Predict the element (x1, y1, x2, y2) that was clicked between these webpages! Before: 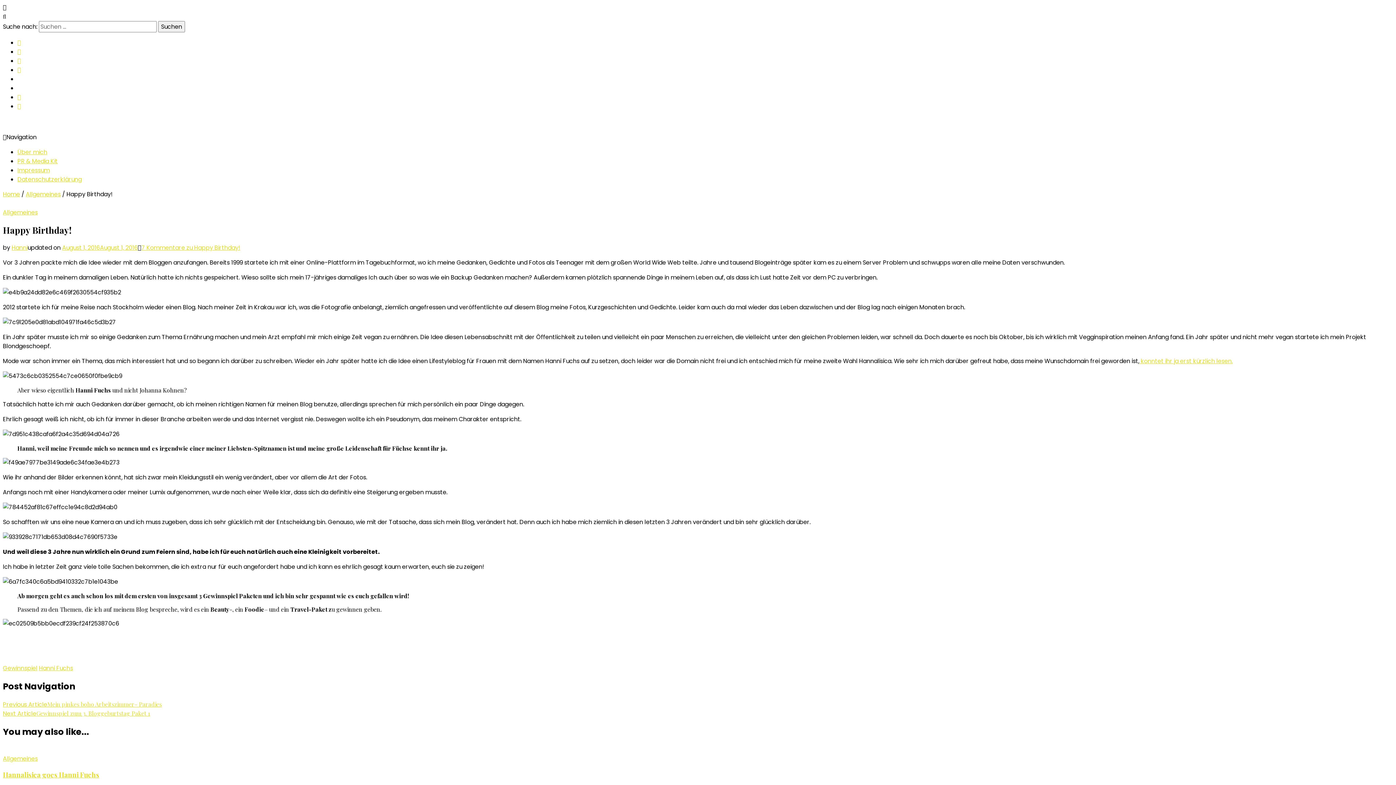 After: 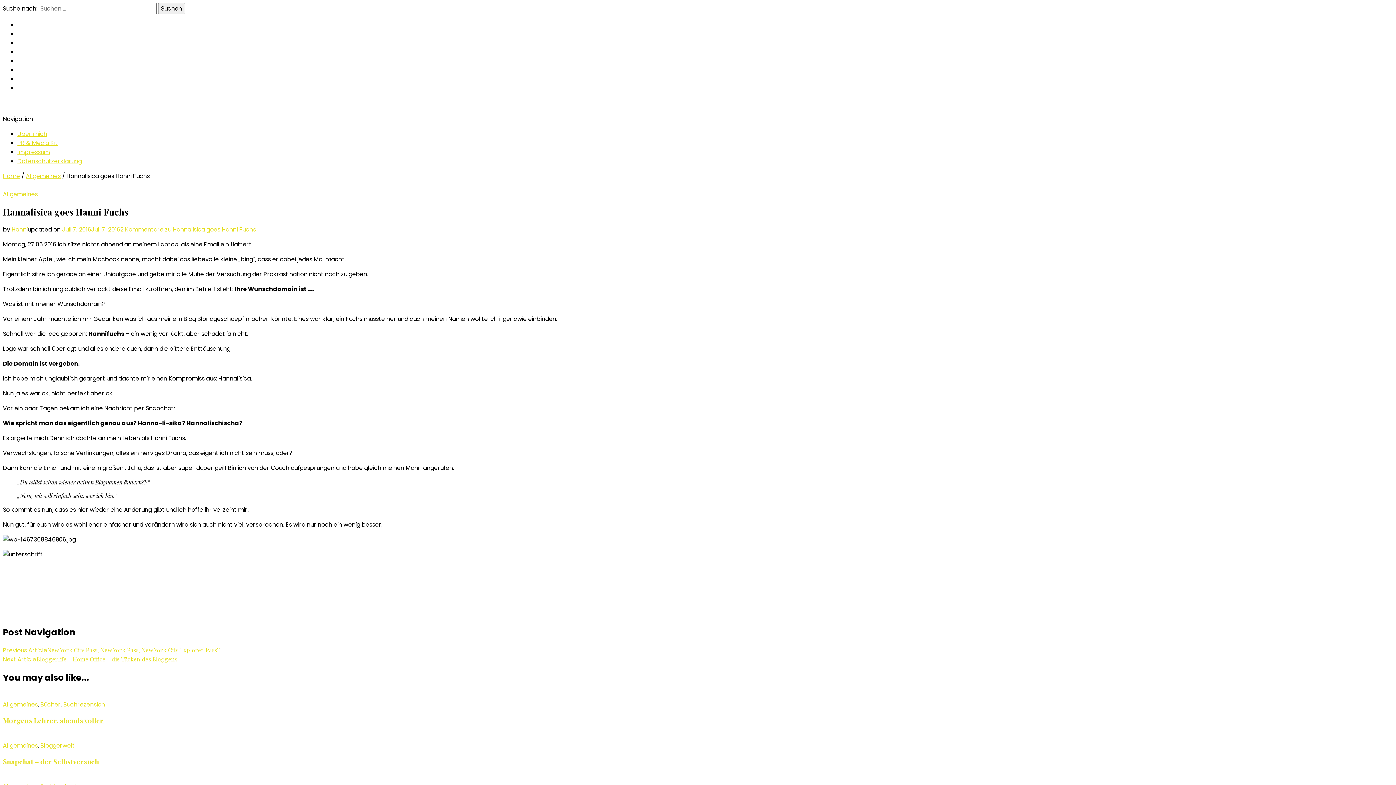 Action: bbox: (2, 770, 99, 779) label: Hannalisica goes Hanni Fuchs